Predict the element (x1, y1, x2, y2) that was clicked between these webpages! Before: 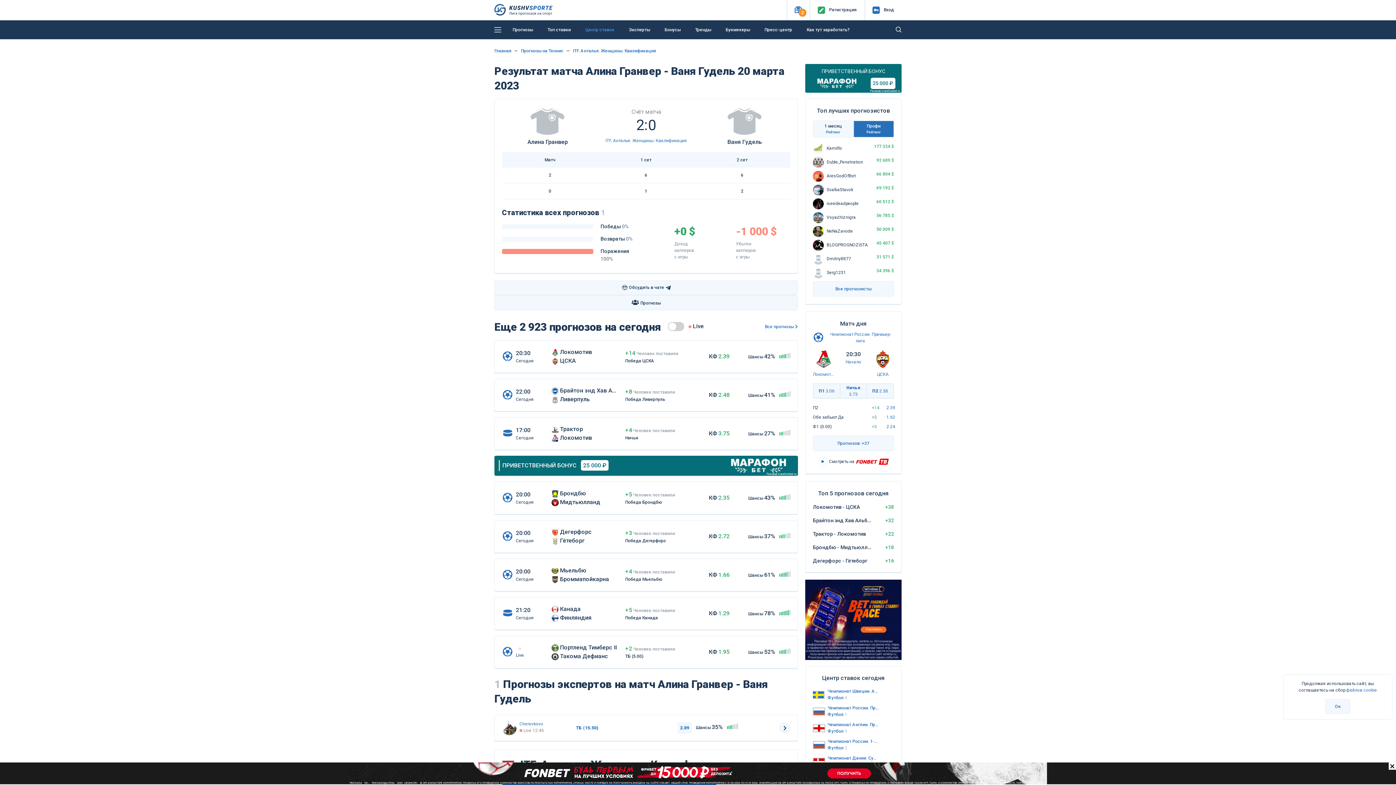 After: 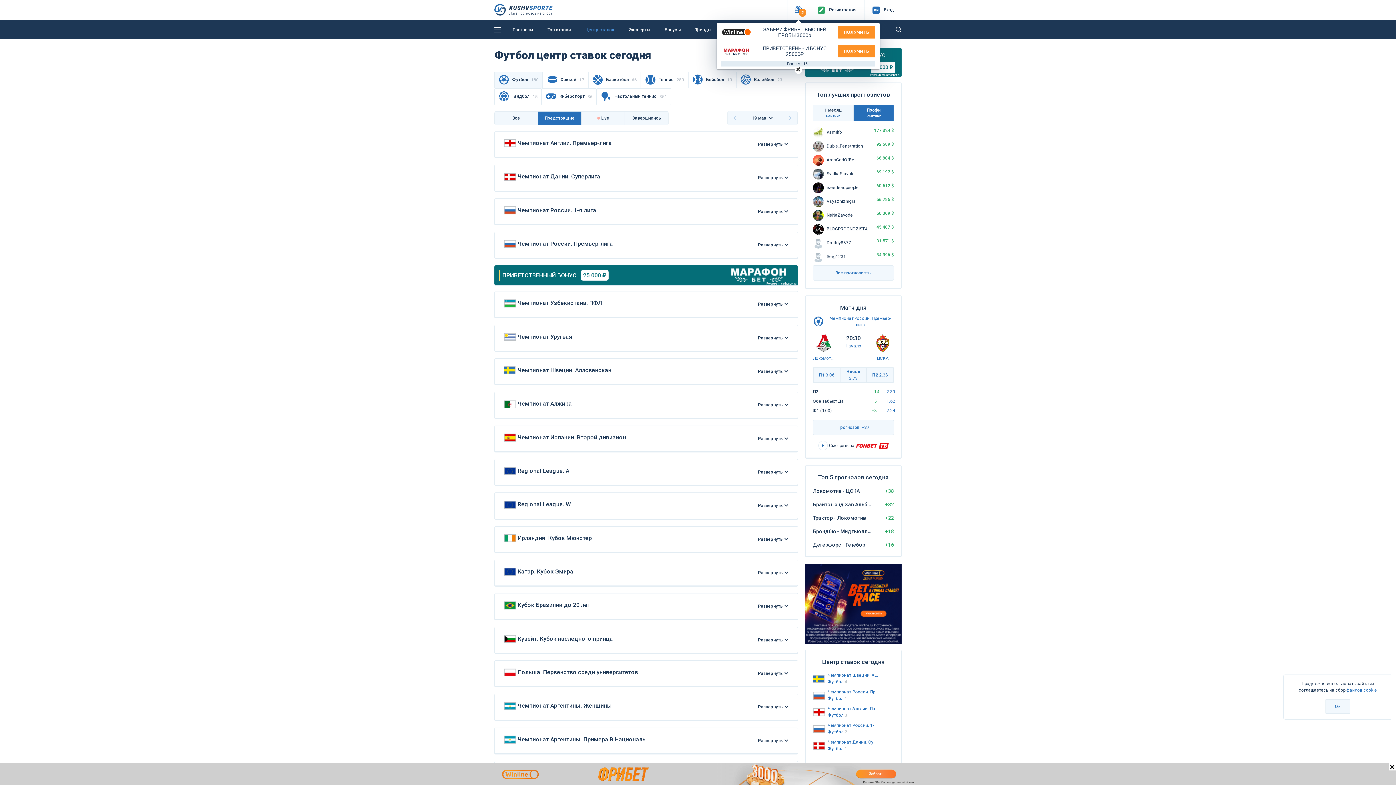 Action: bbox: (827, 728, 879, 734) label: Футбол 3